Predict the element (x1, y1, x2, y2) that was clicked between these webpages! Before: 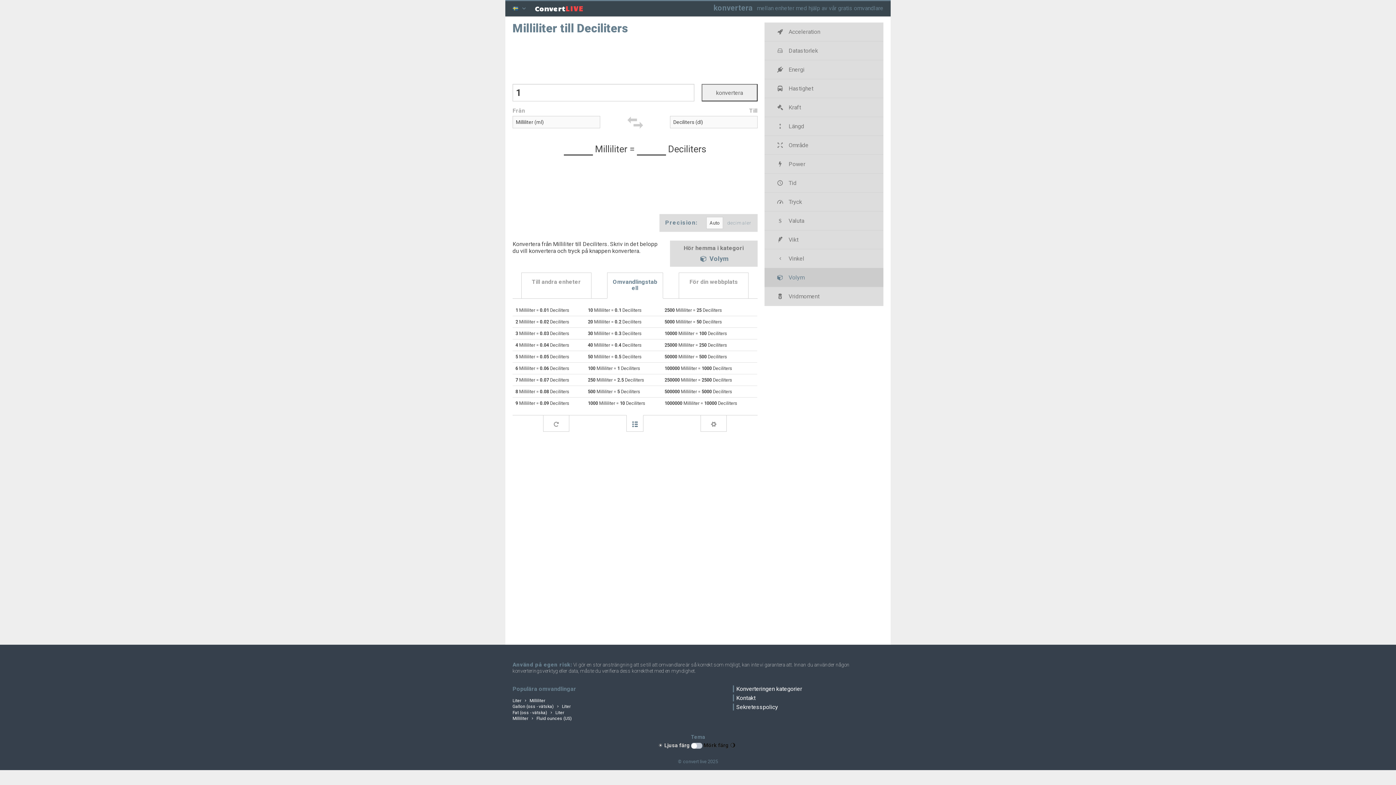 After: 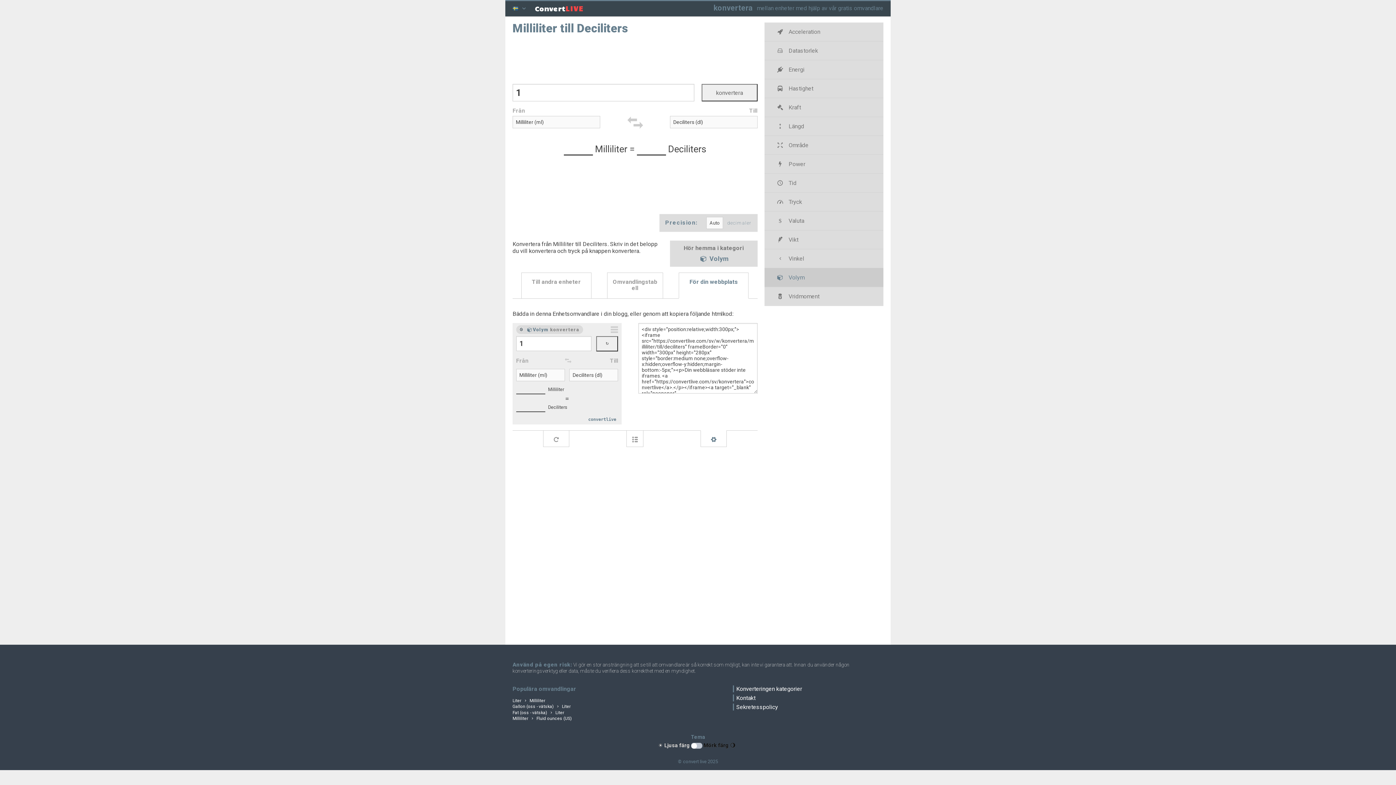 Action: bbox: (700, 415, 727, 431)